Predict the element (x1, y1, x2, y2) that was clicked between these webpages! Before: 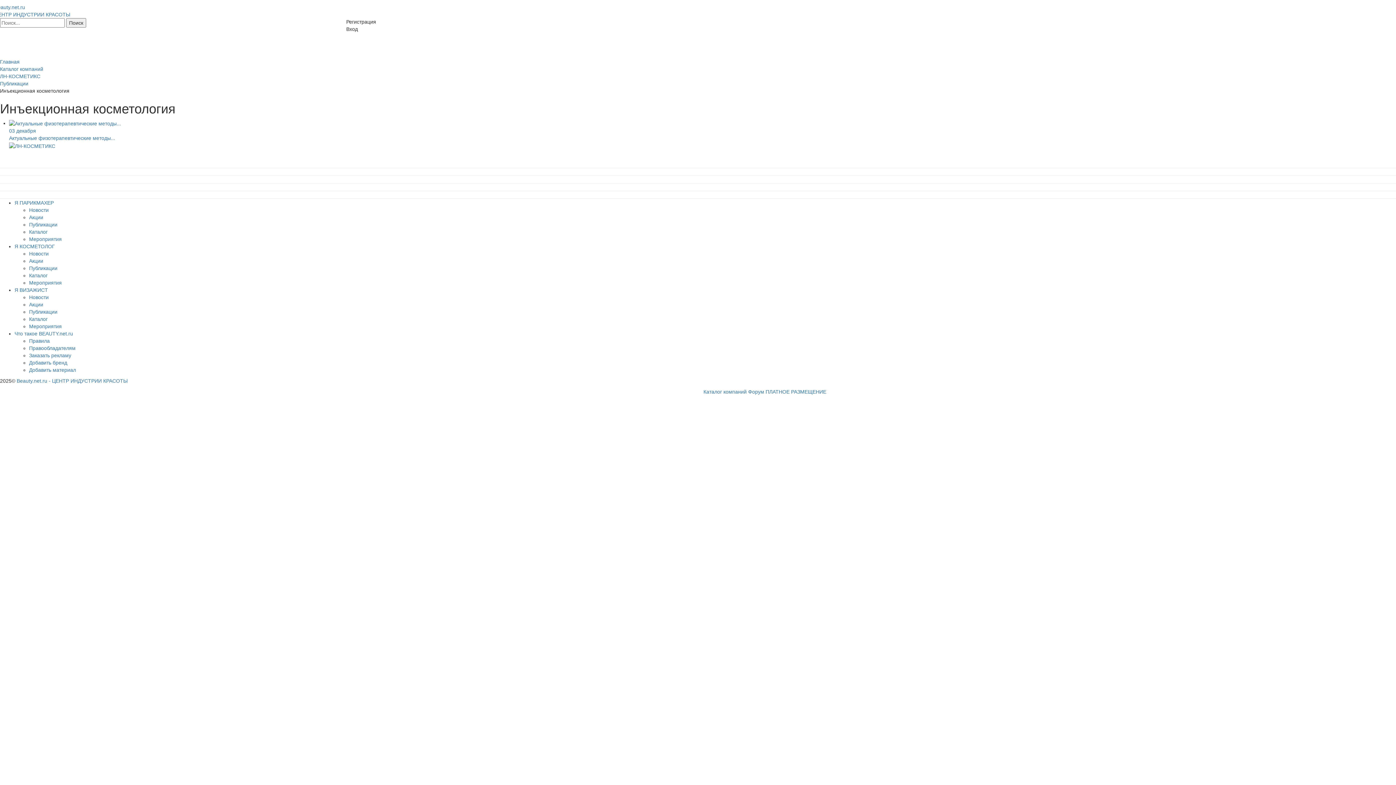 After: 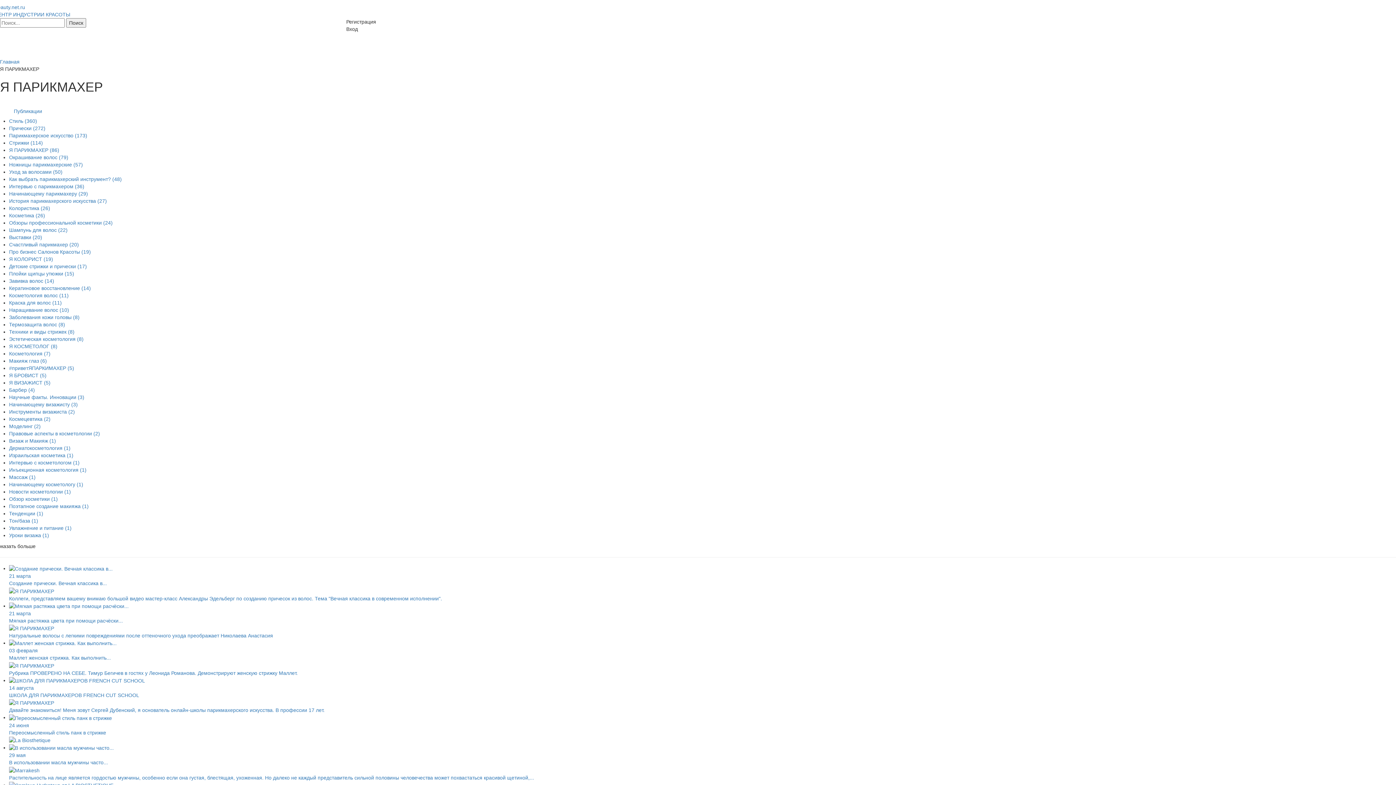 Action: label: Я ПАРИКМАХЕР bbox: (14, 199, 53, 205)